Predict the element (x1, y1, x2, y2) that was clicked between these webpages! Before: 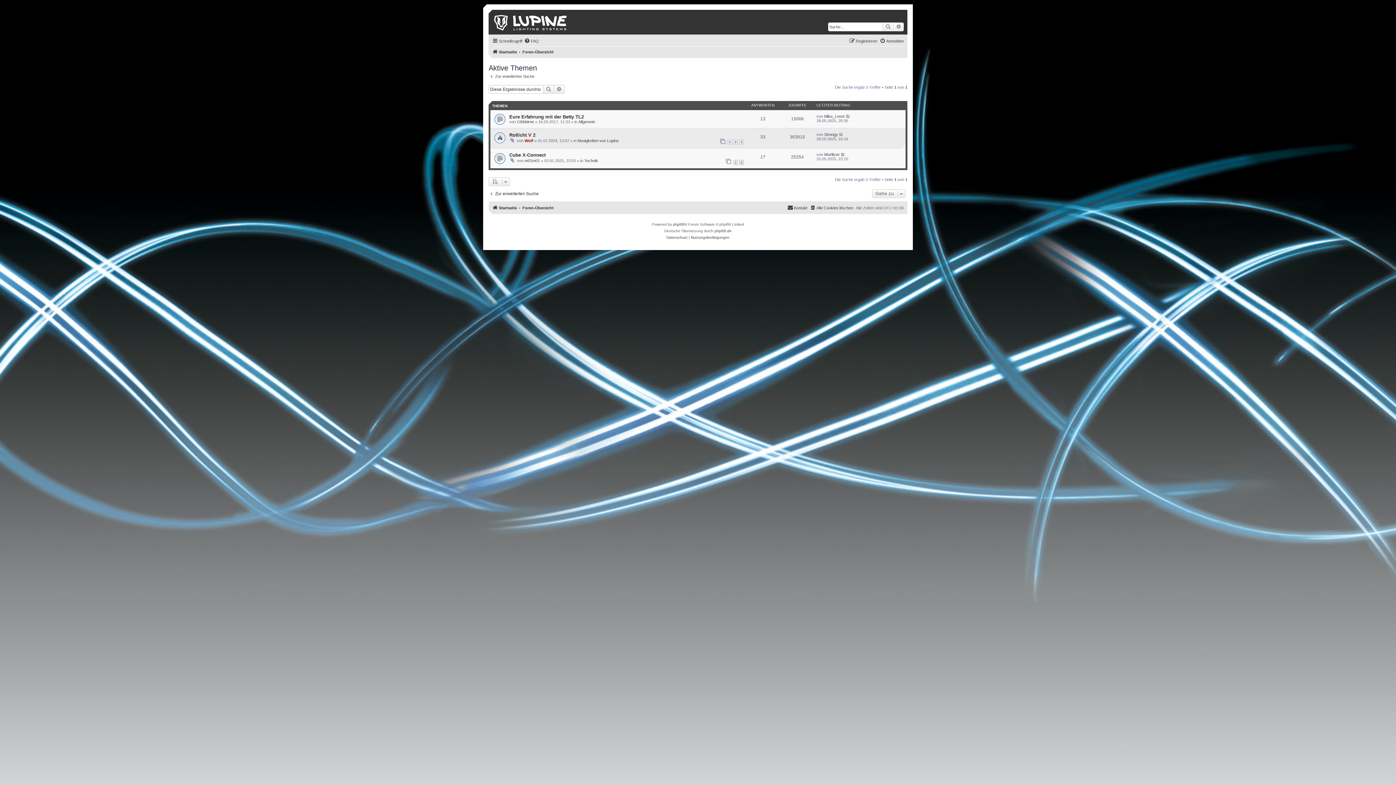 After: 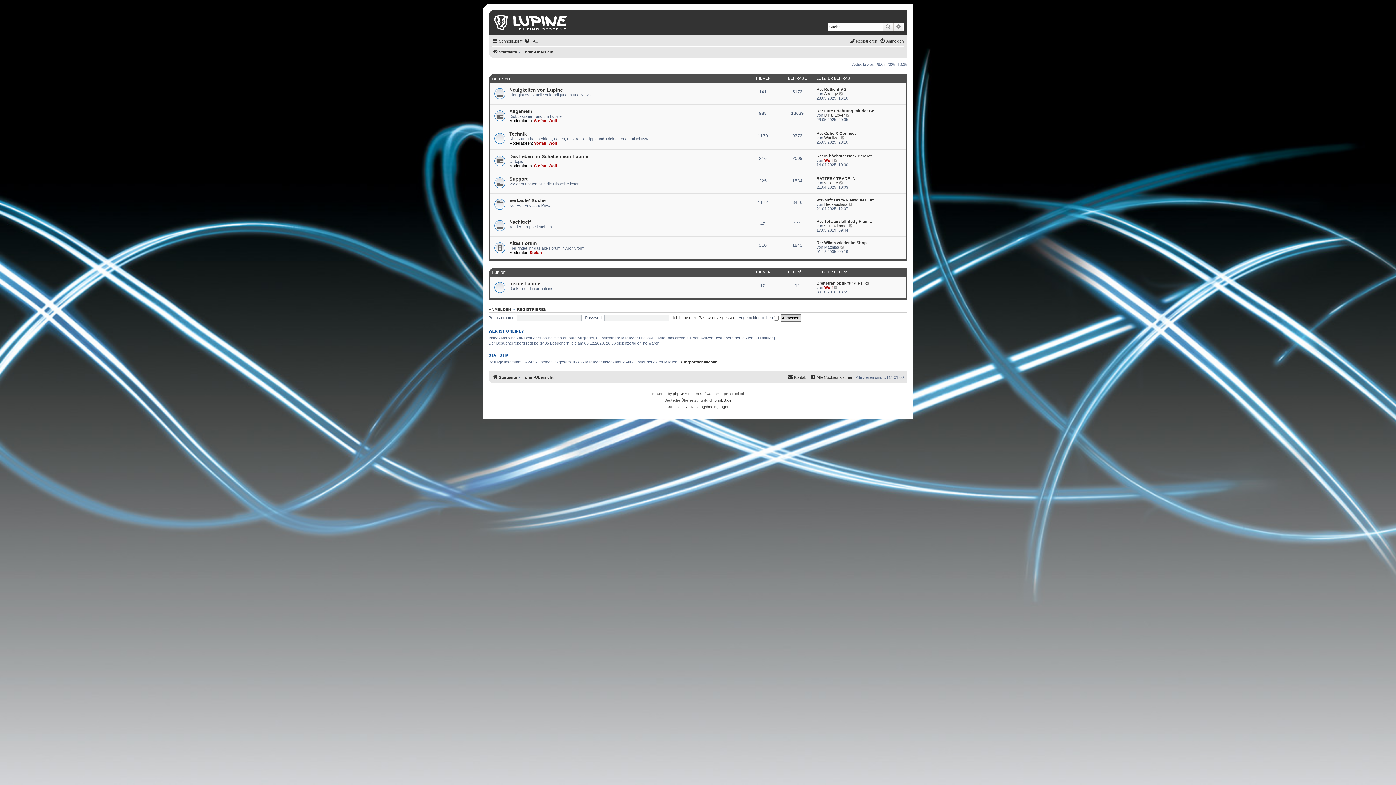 Action: label: Foren-Übersicht bbox: (522, 203, 553, 212)